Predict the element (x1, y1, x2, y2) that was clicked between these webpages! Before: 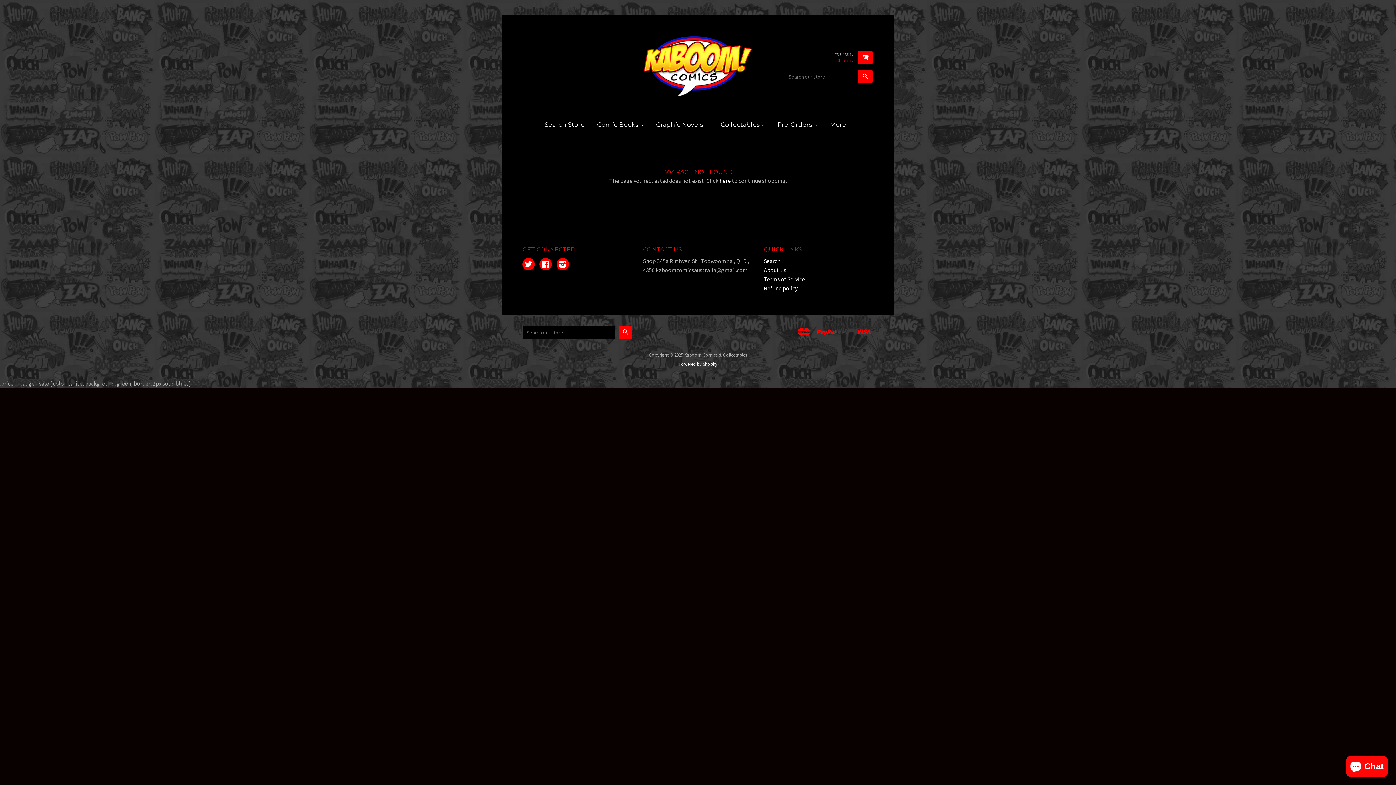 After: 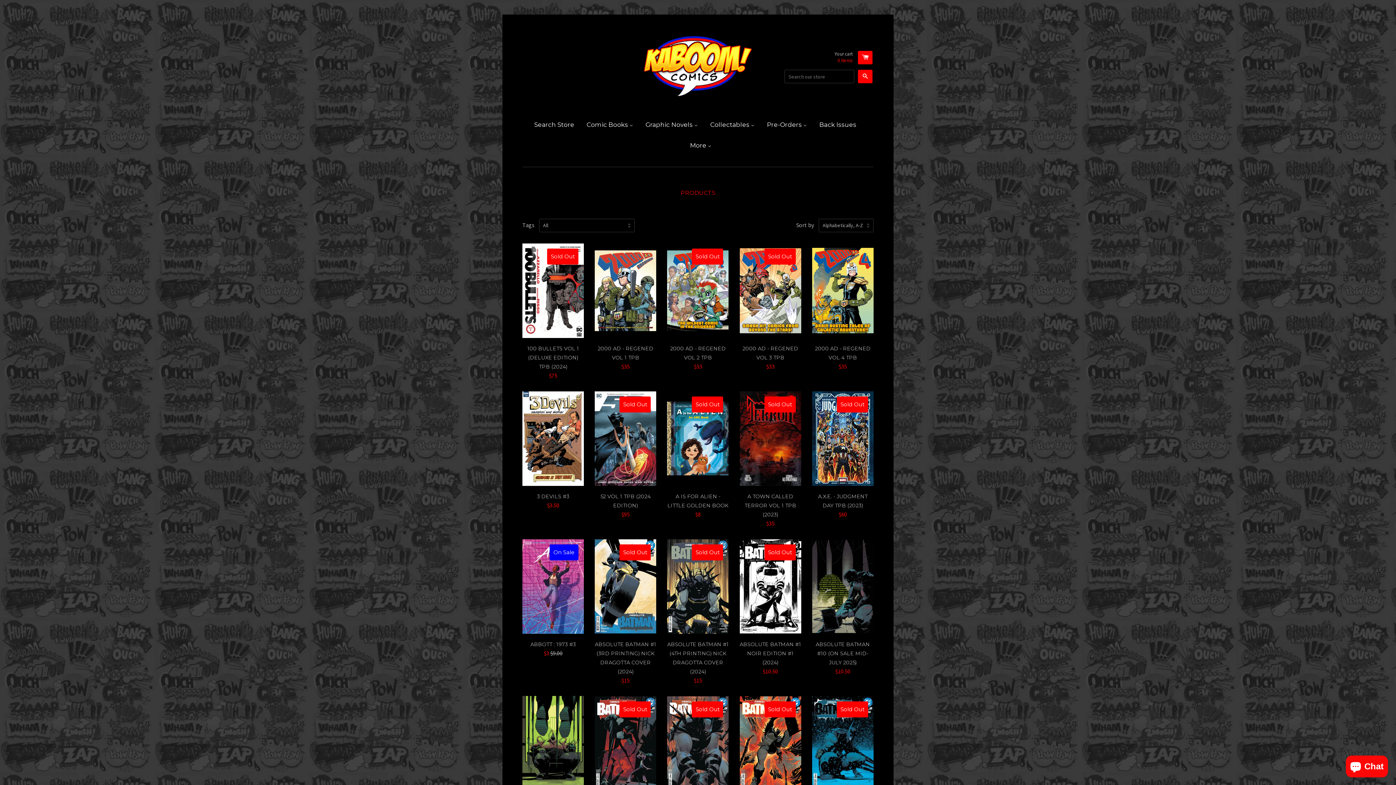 Action: label: here bbox: (719, 177, 730, 184)